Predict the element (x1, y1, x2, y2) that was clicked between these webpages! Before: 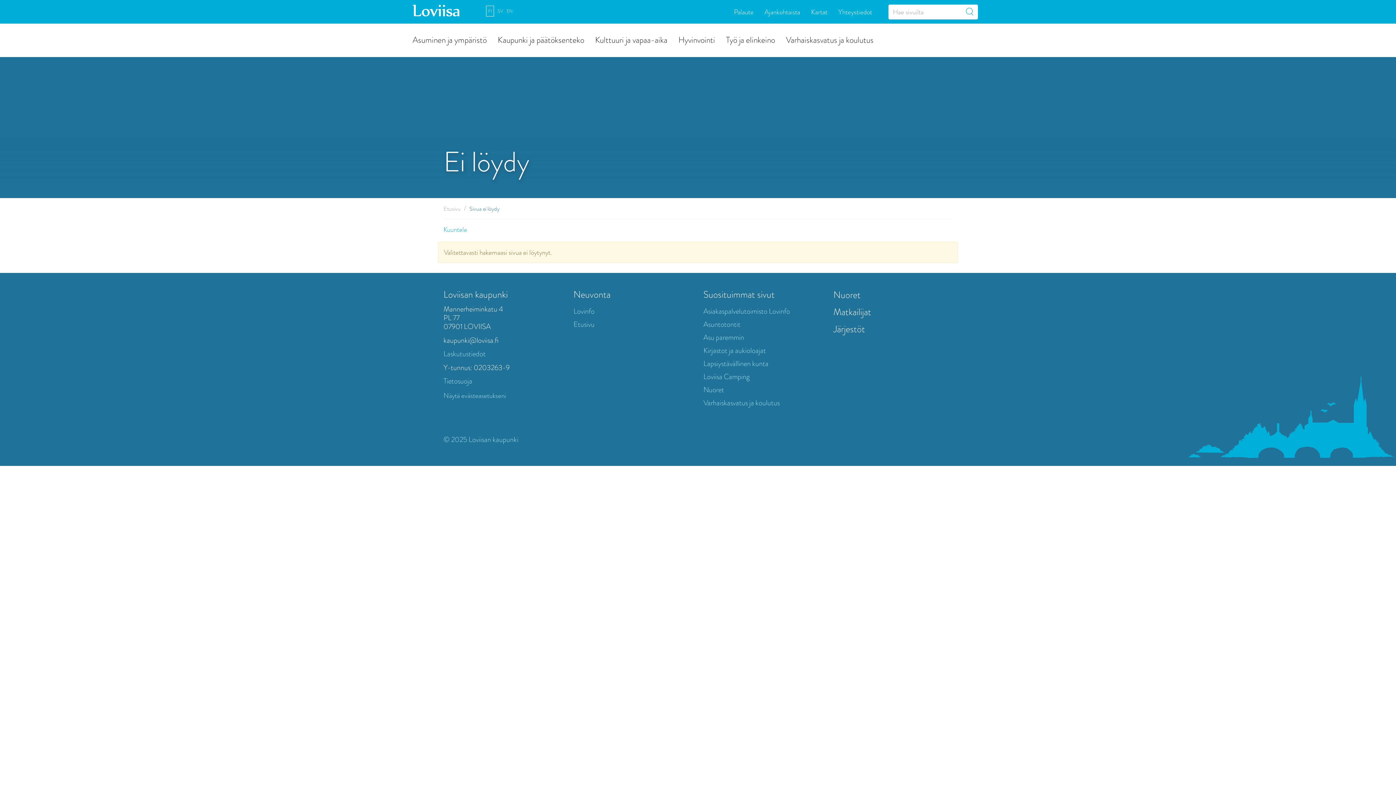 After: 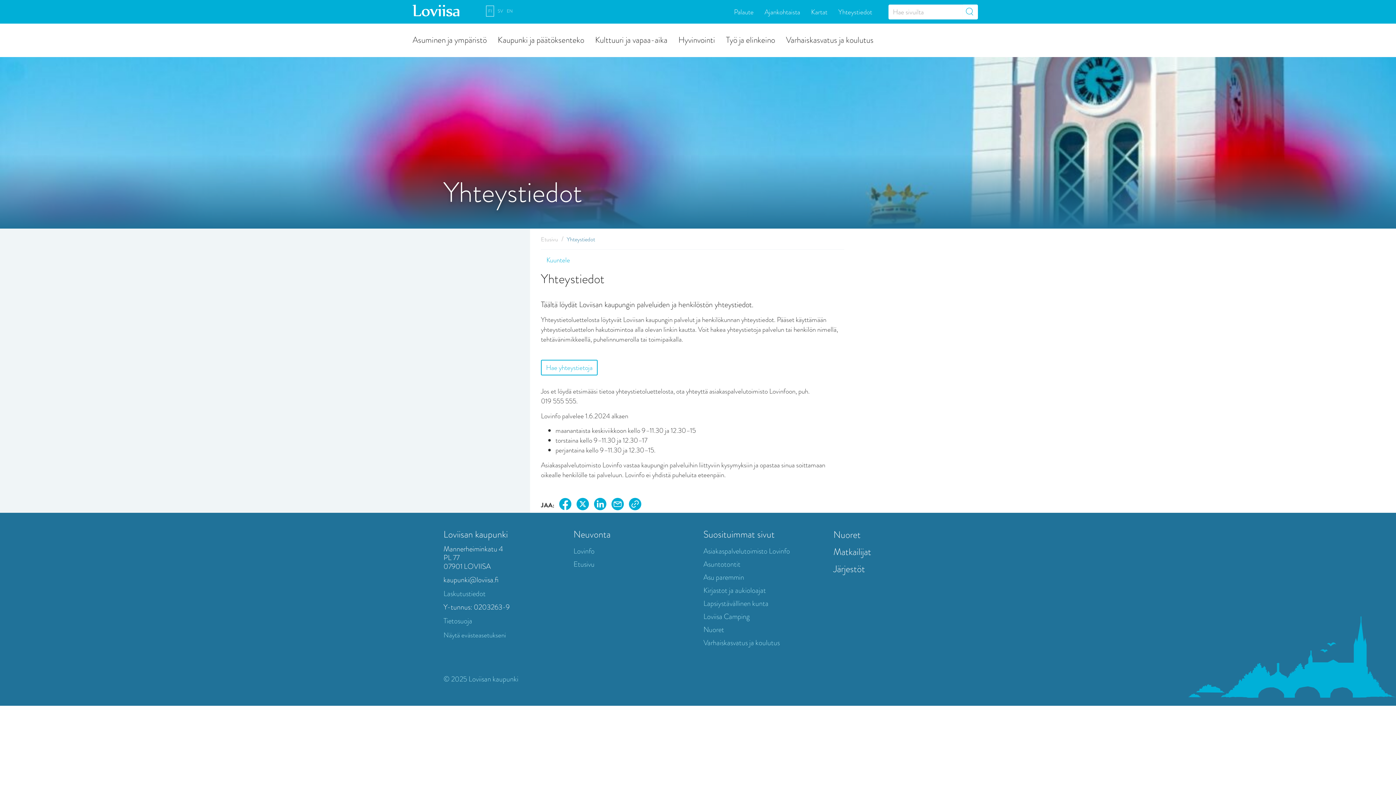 Action: bbox: (833, 6, 877, 16) label: Yhteystiedot